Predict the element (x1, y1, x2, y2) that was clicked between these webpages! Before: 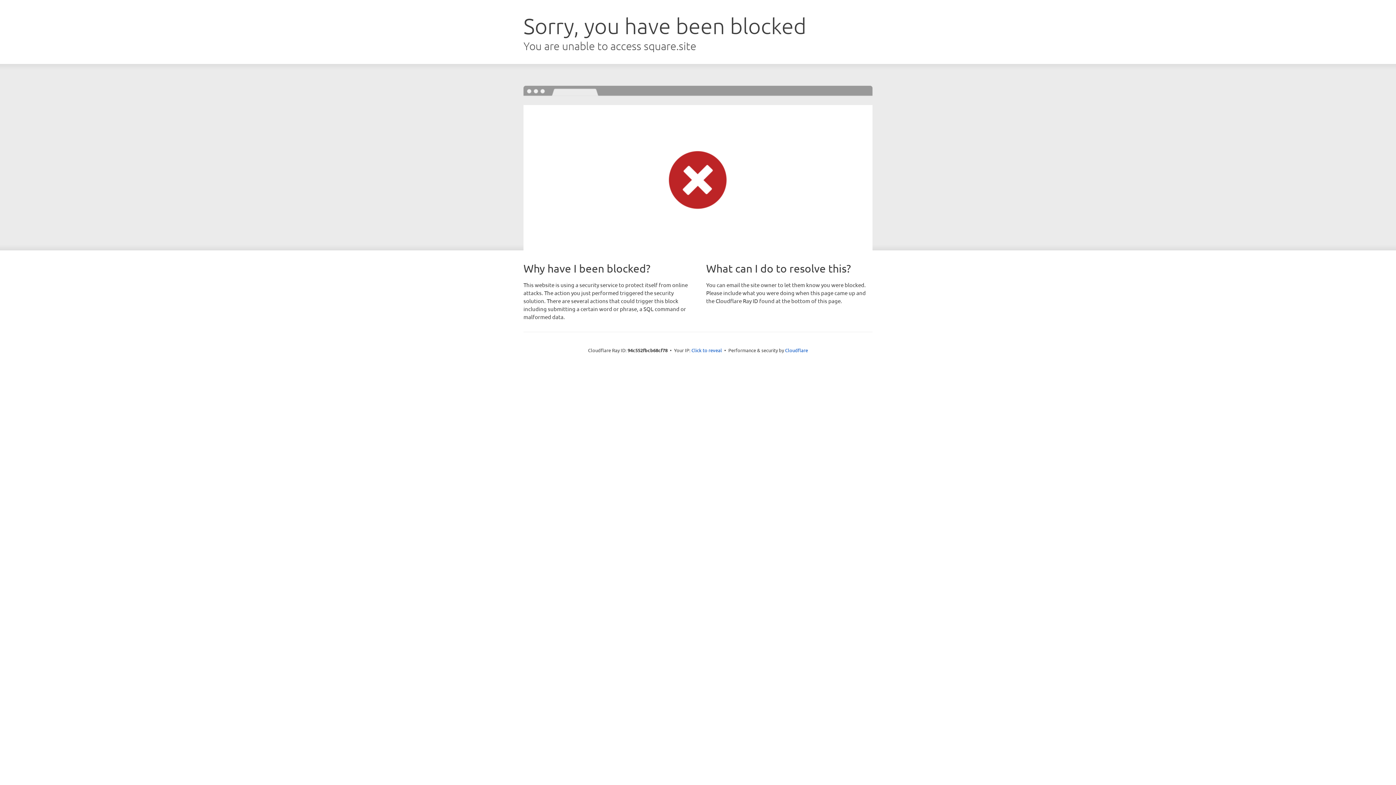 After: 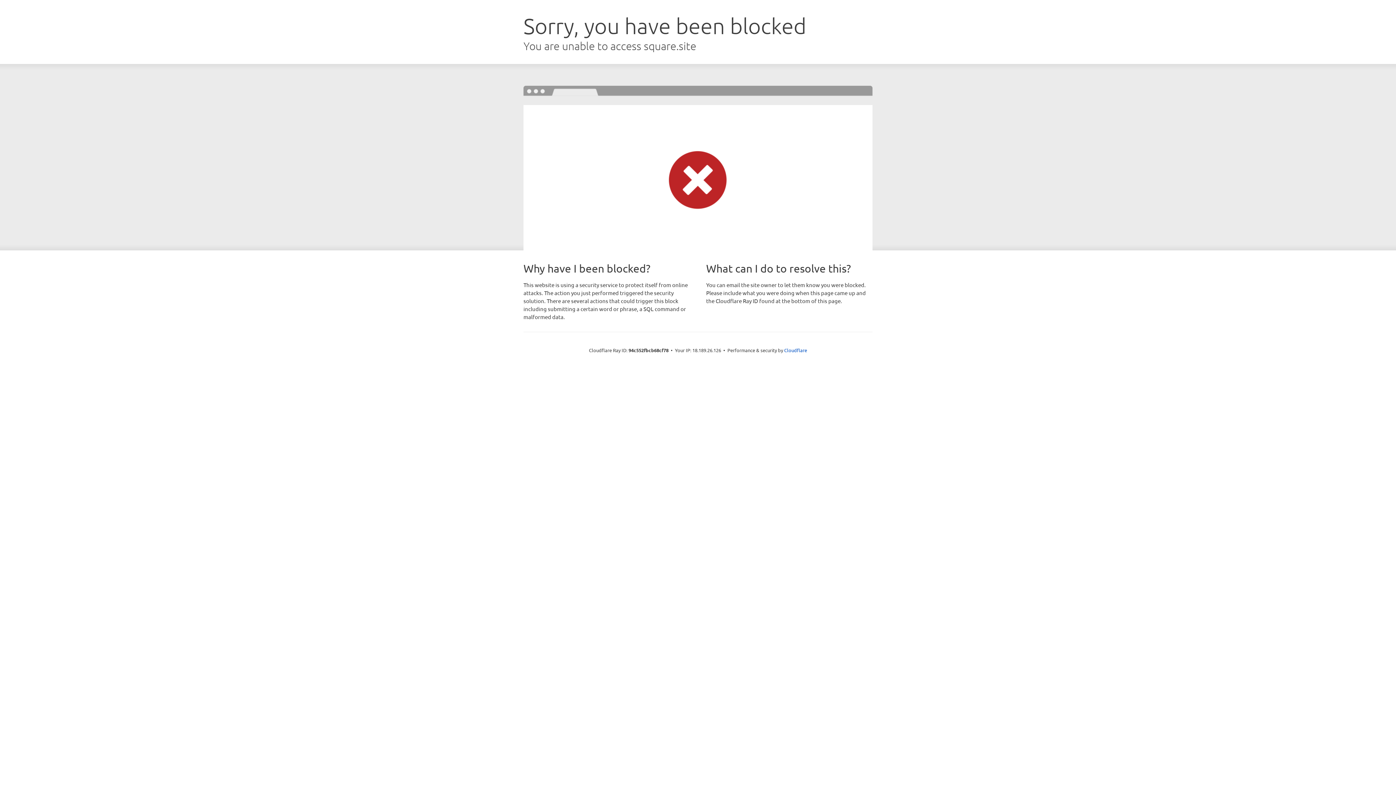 Action: label: Click to reveal bbox: (691, 346, 722, 353)